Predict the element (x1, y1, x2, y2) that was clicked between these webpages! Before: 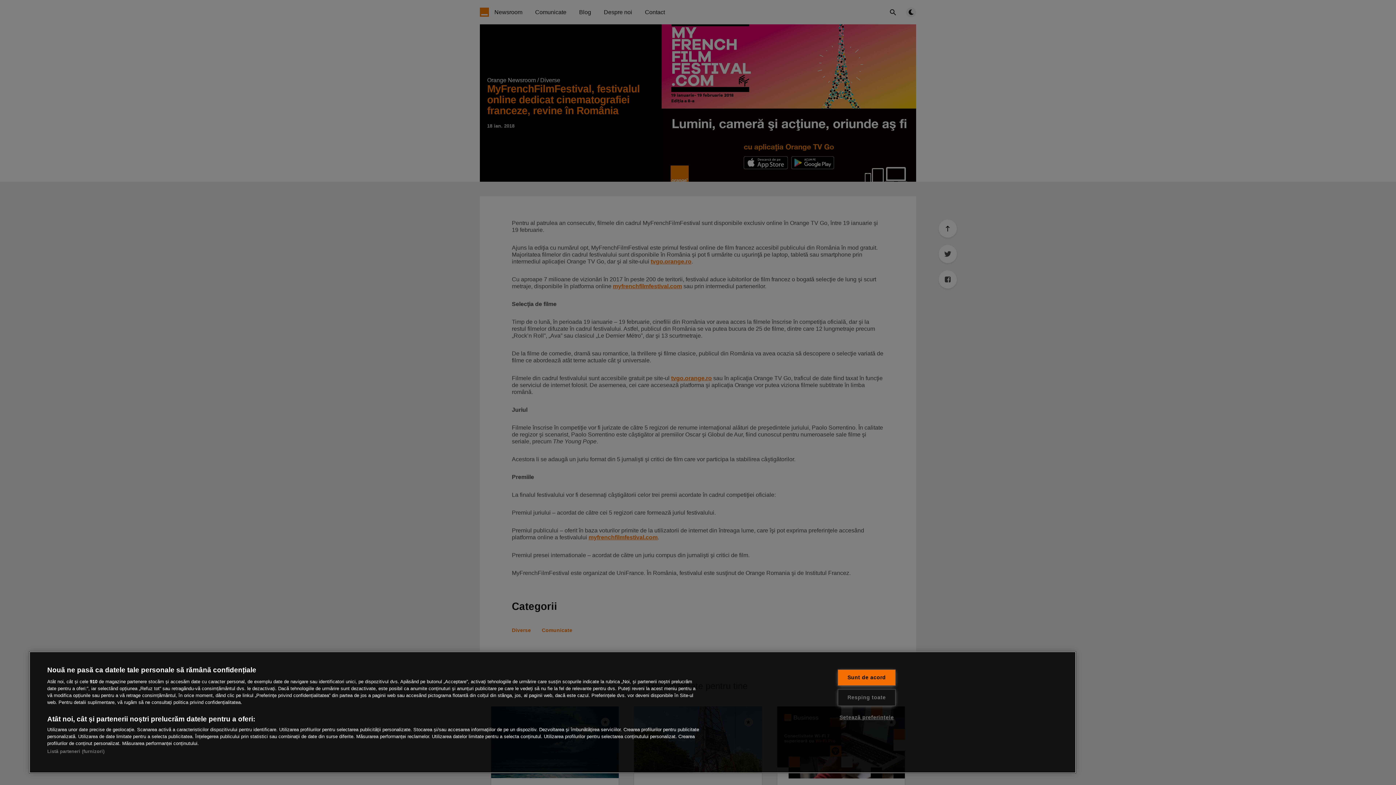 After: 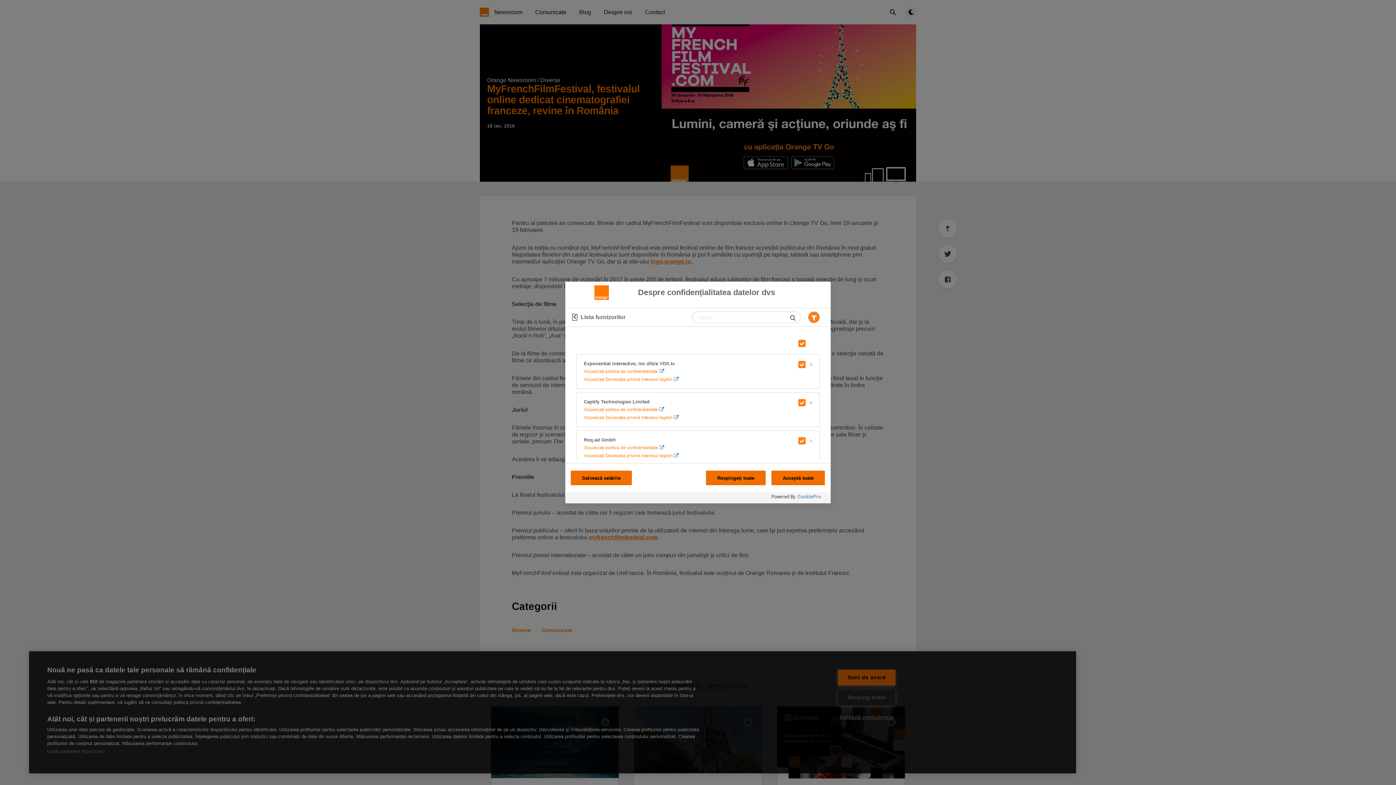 Action: label: Listă parteneri (furnizori) bbox: (47, 749, 104, 754)